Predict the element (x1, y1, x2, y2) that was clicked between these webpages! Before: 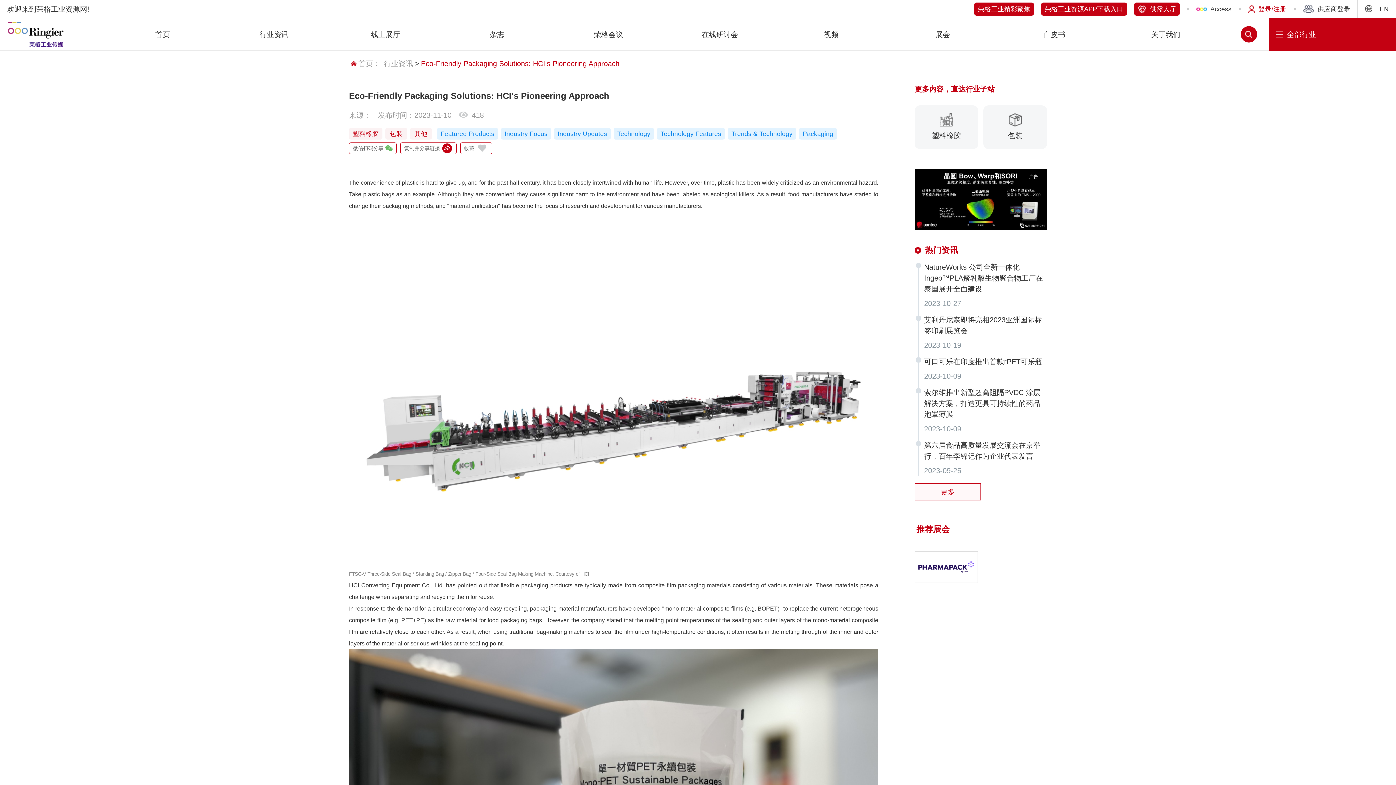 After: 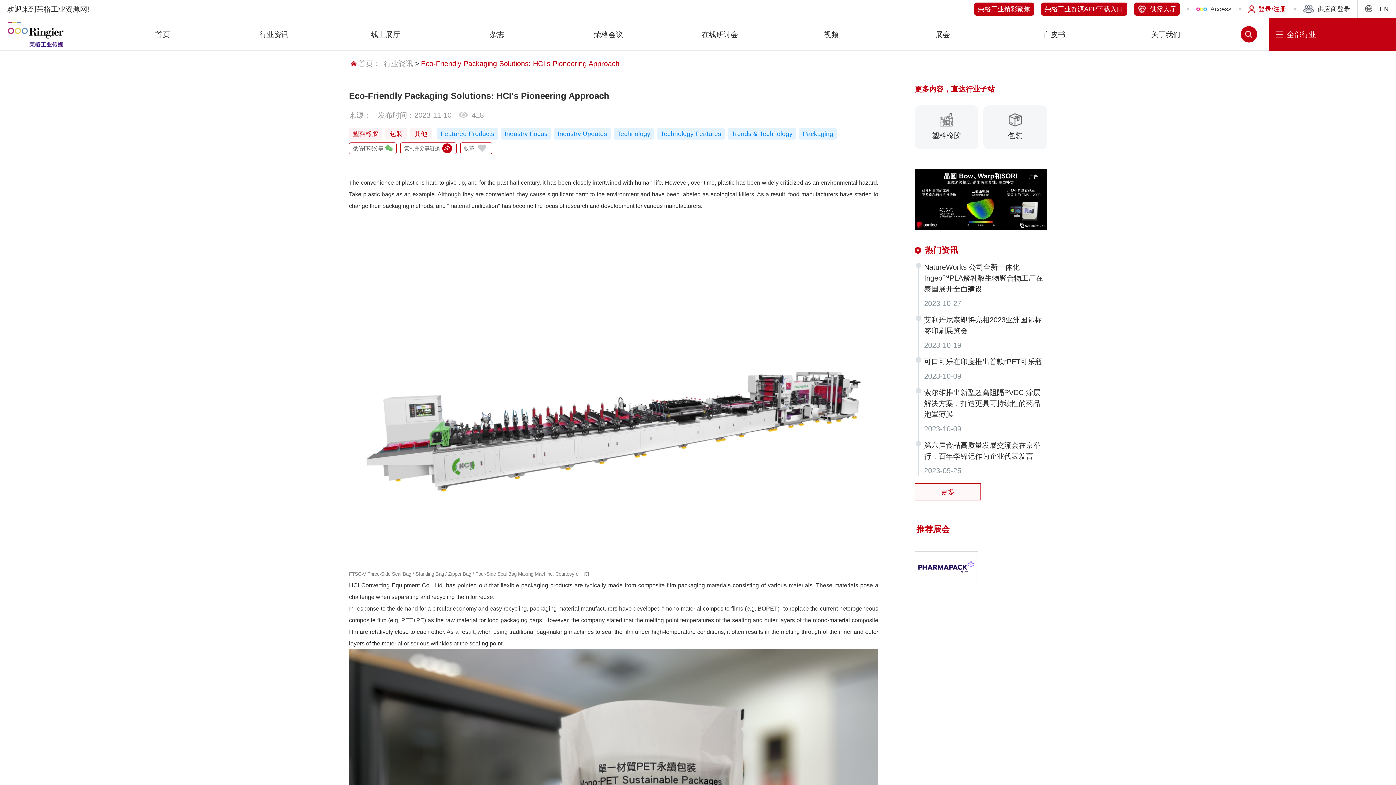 Action: label: Access bbox: (1187, 0, 1231, 18)